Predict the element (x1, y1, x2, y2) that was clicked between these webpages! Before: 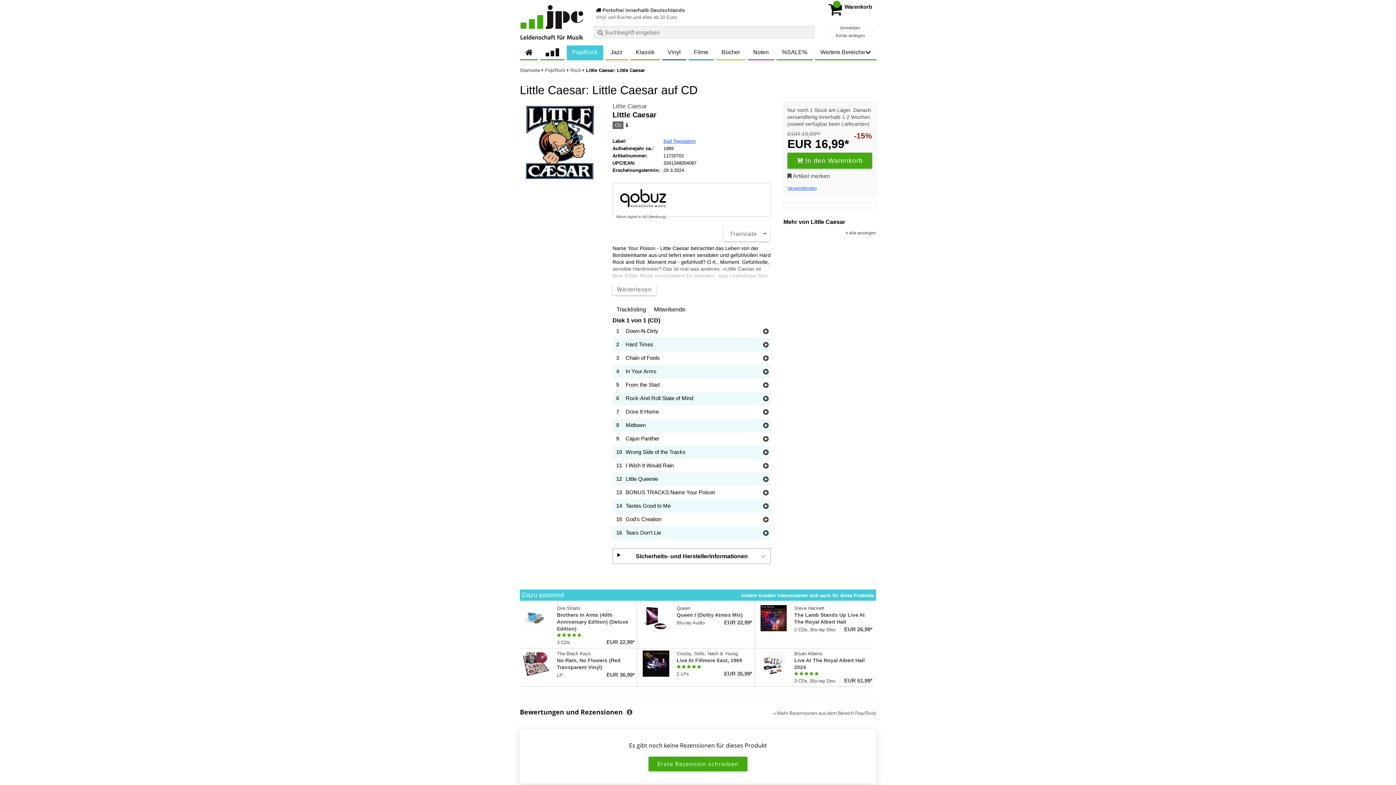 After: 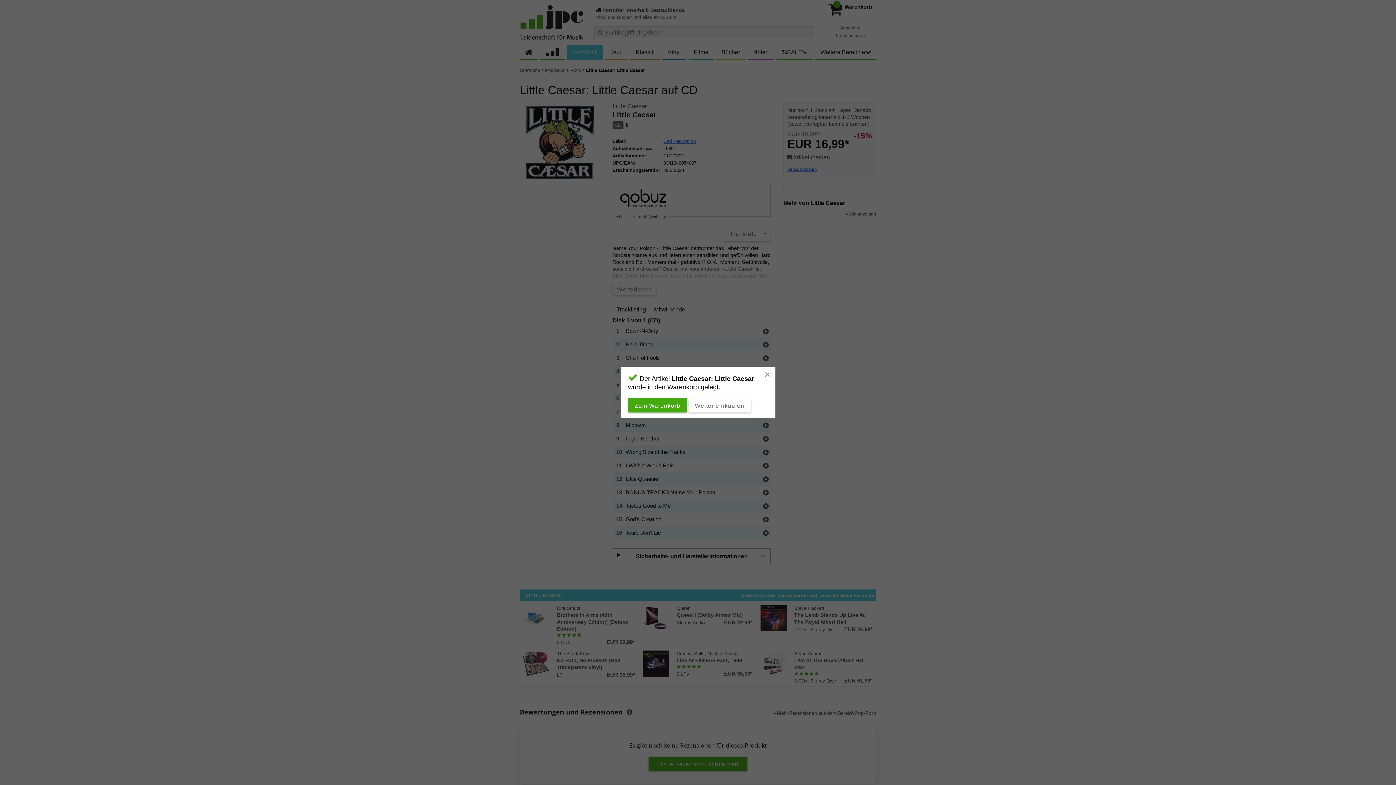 Action: bbox: (787, 152, 872, 168) label:  In den Warenkorb